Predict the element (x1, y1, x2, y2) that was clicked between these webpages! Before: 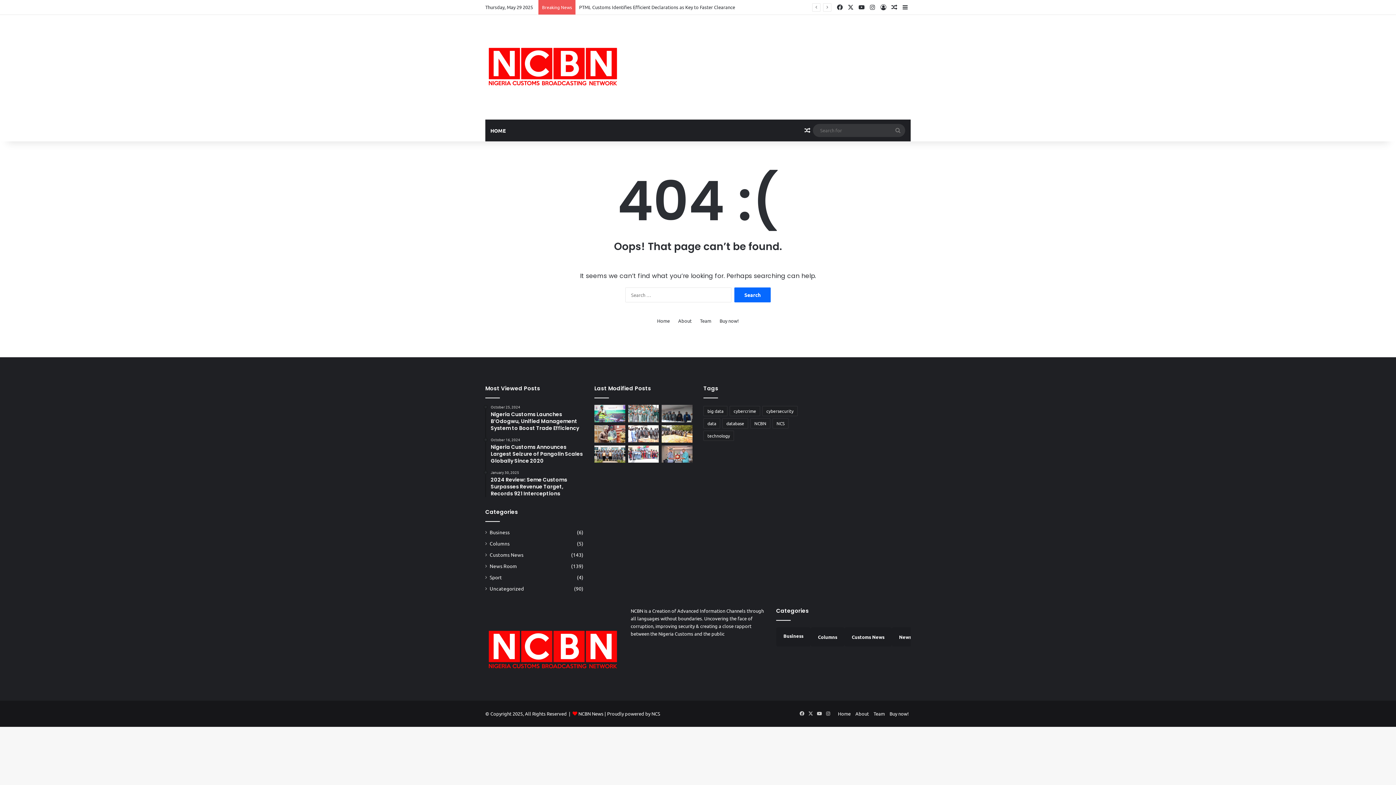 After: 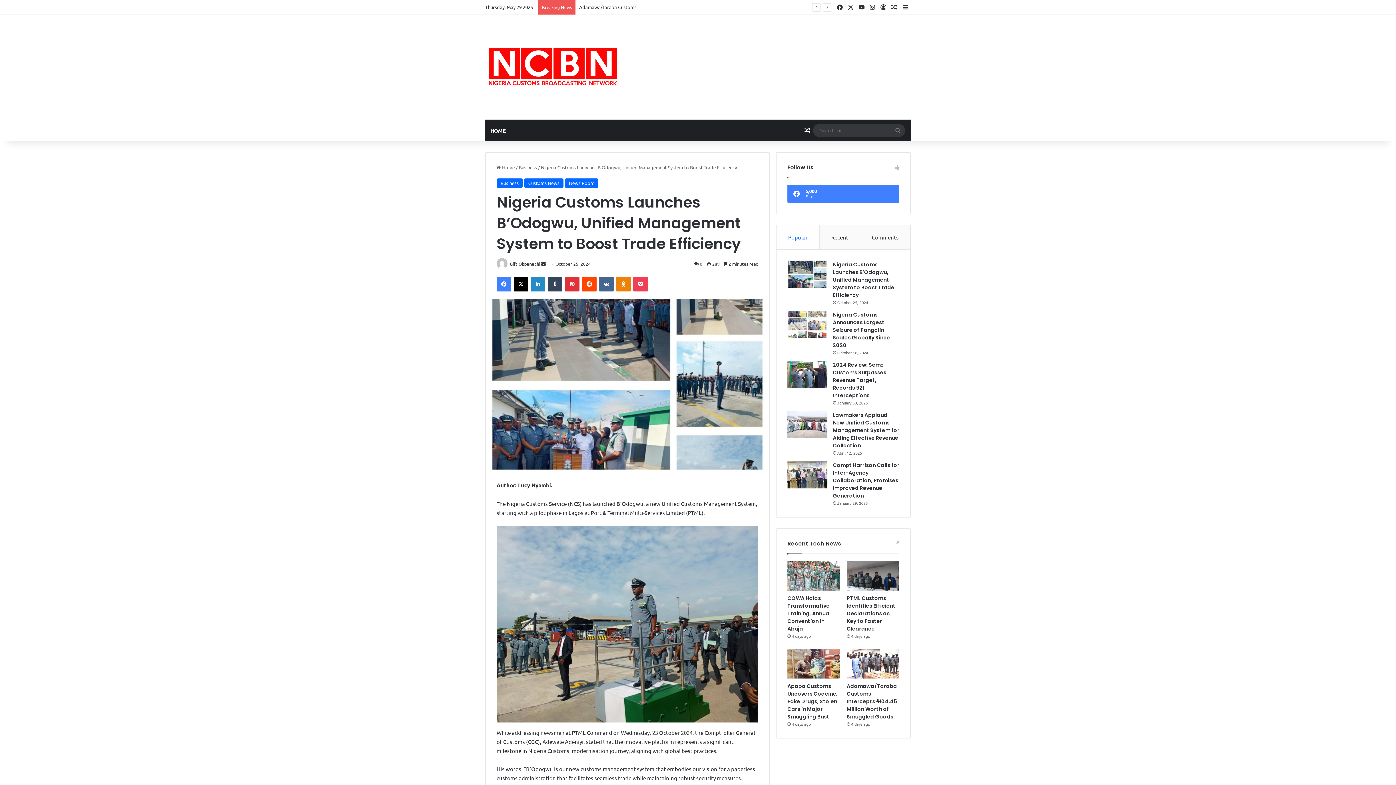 Action: bbox: (490, 405, 583, 432) label: October 25, 2024
Nigeria Customs Launches B’Odogwu, Unified Management System to Boost Trade Efficiency